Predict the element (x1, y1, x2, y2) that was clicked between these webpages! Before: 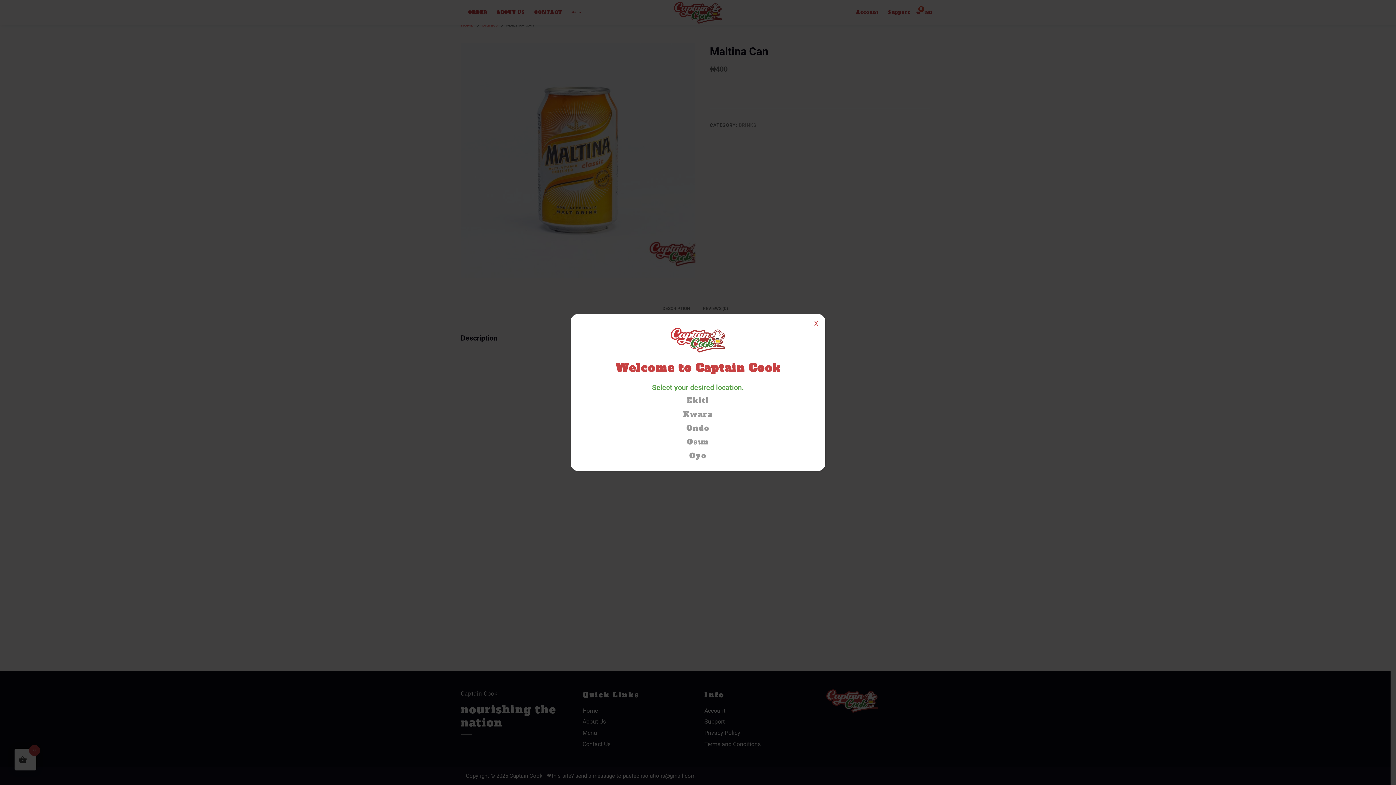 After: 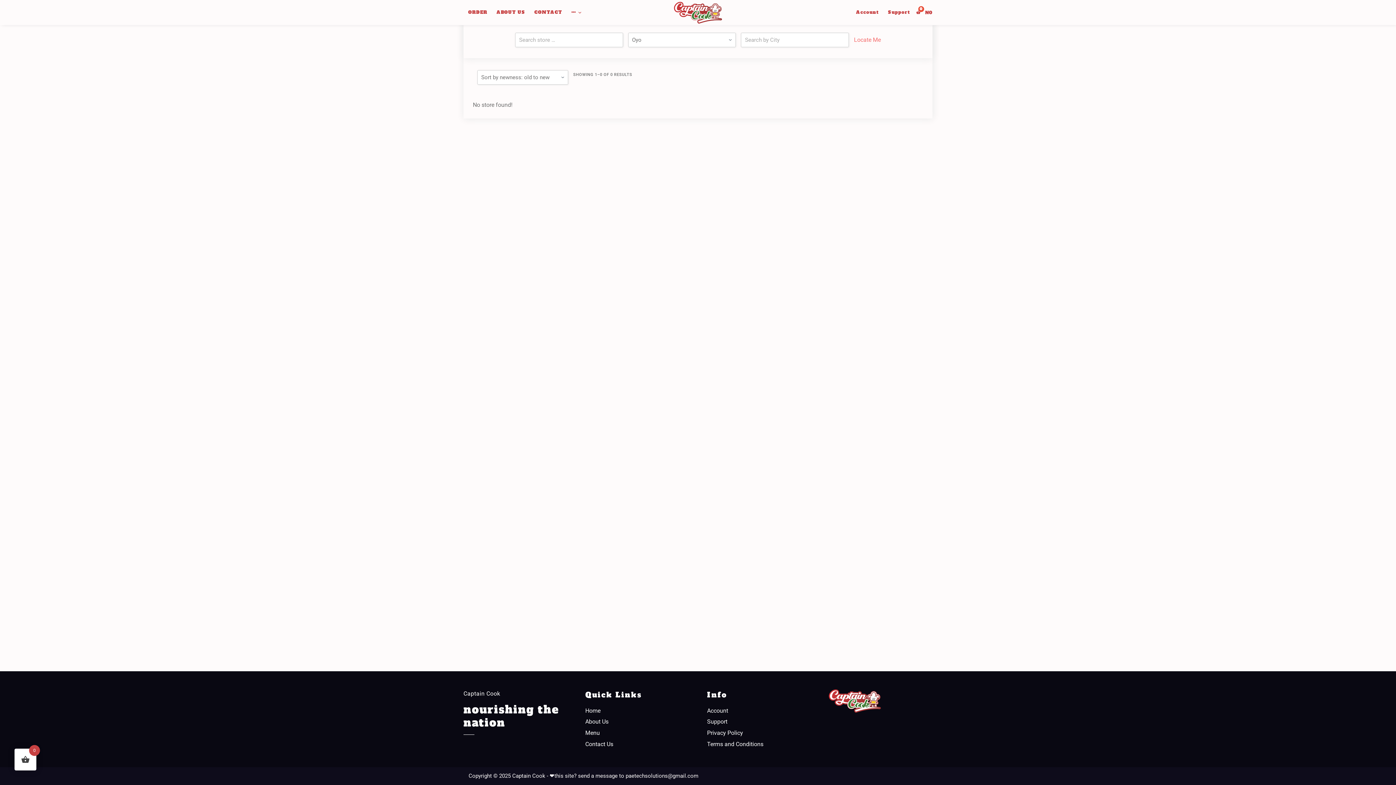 Action: label: Oyo bbox: (689, 450, 706, 461)